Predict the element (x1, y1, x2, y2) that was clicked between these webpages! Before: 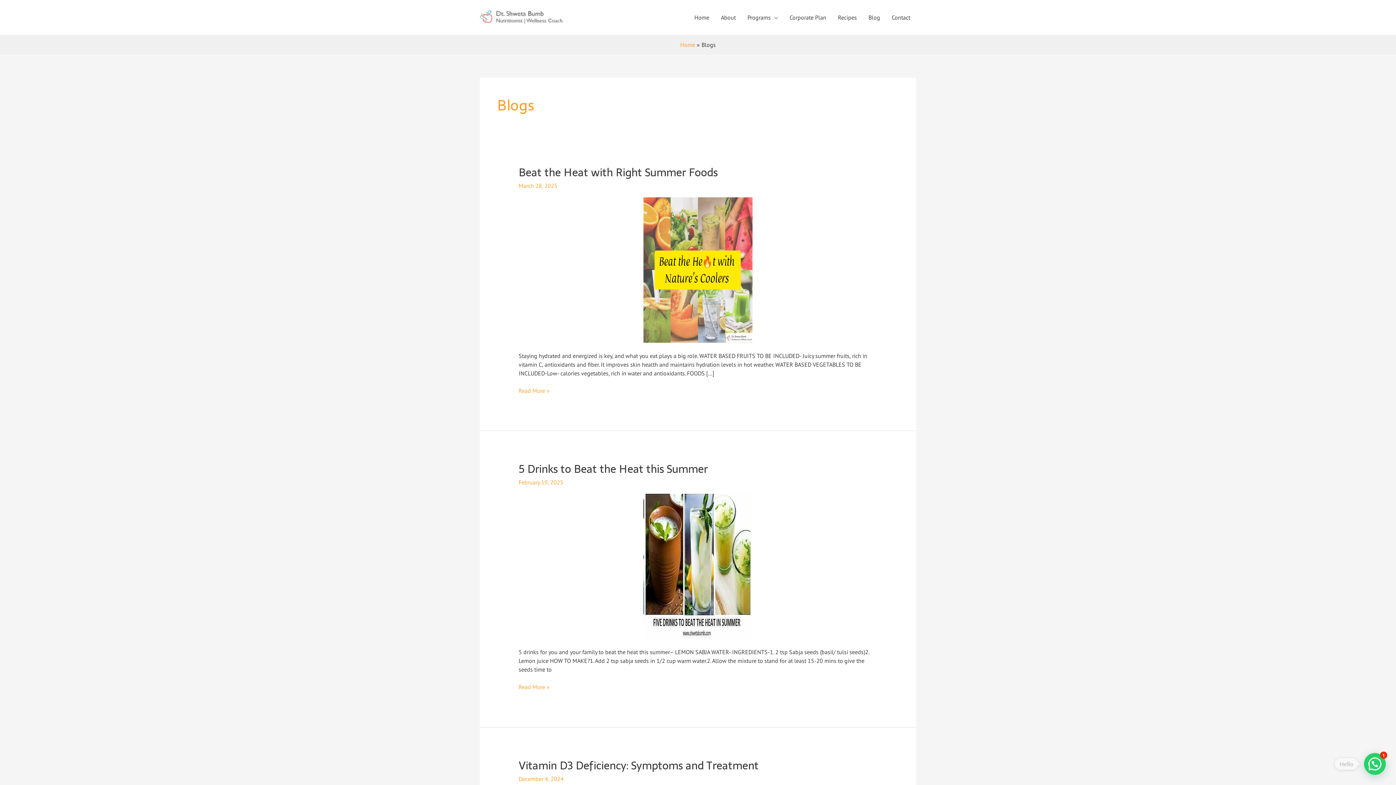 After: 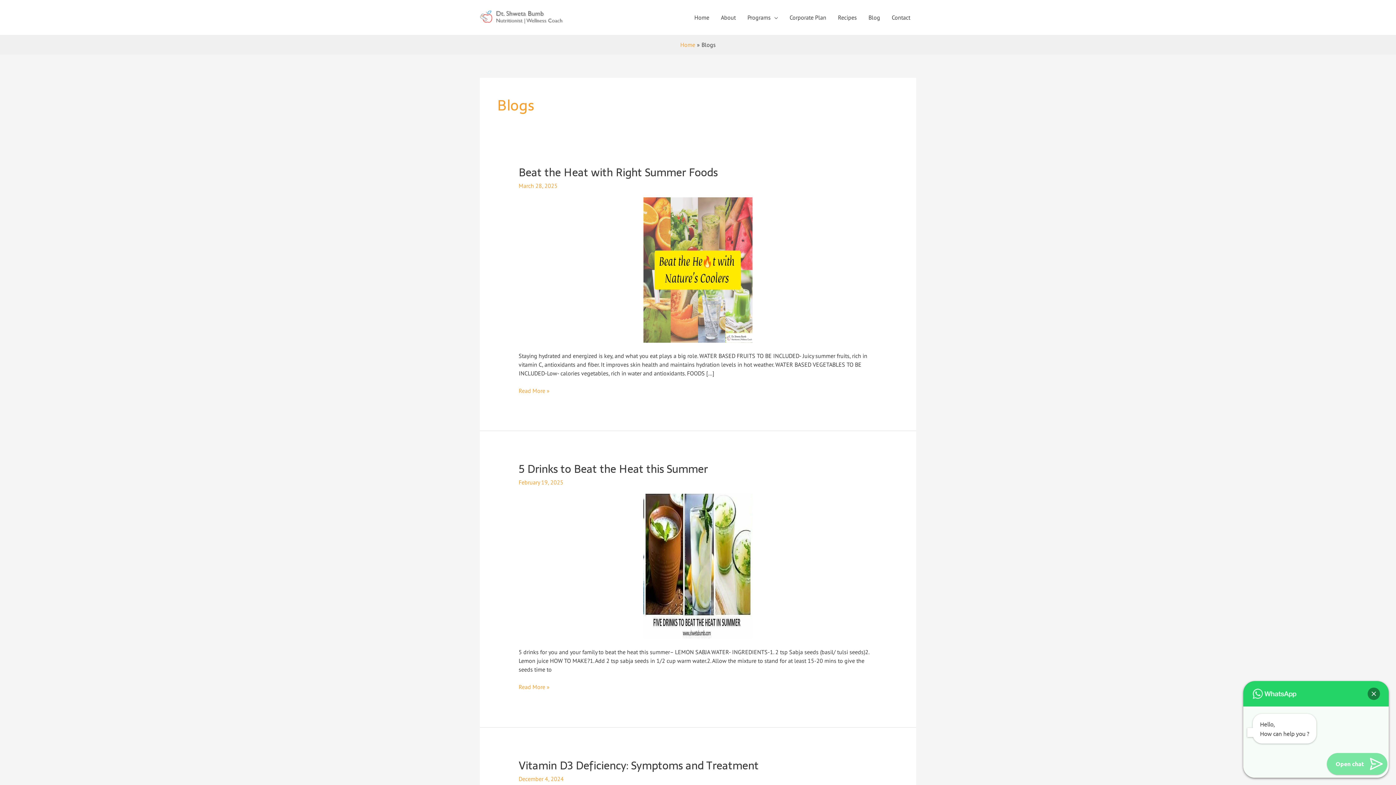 Action: label: Hello bbox: (1363, 751, 1386, 775)